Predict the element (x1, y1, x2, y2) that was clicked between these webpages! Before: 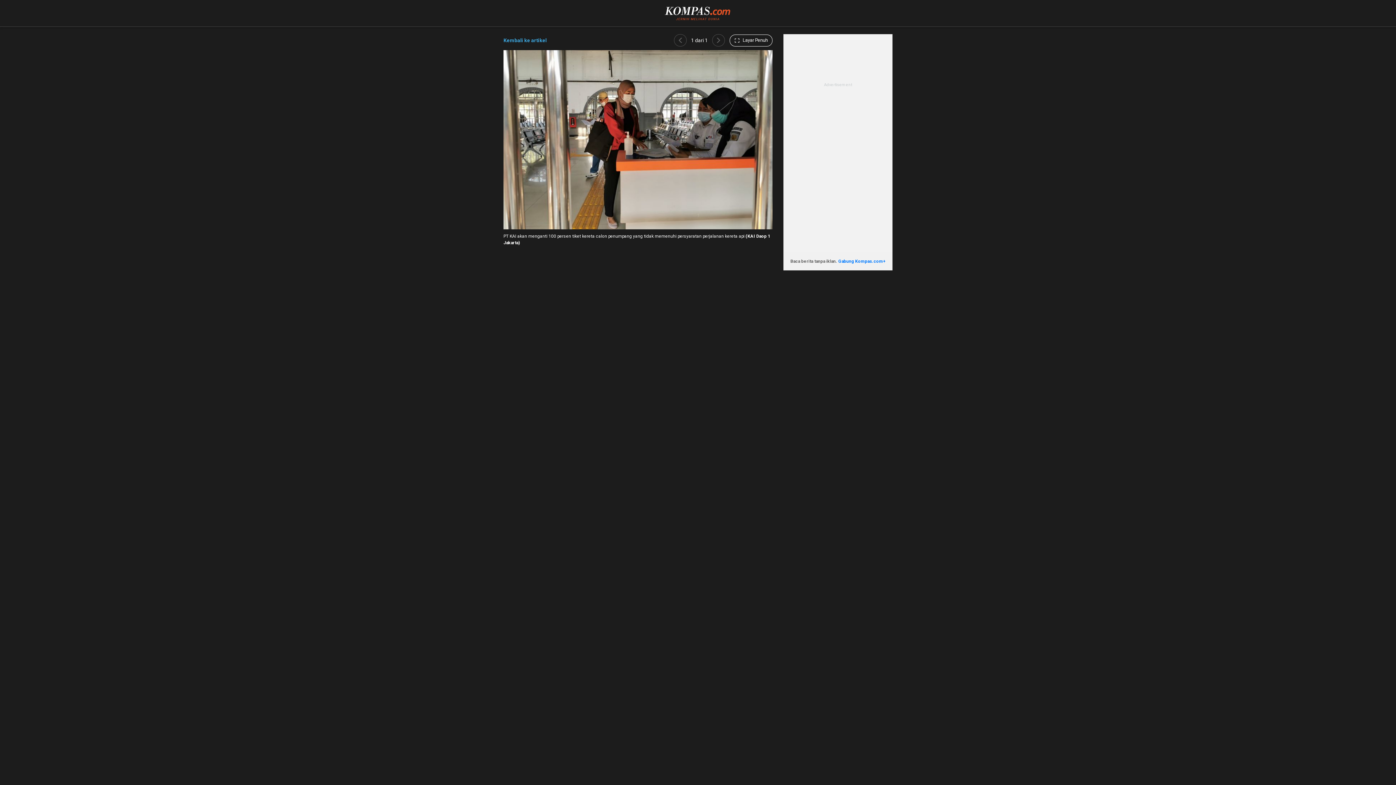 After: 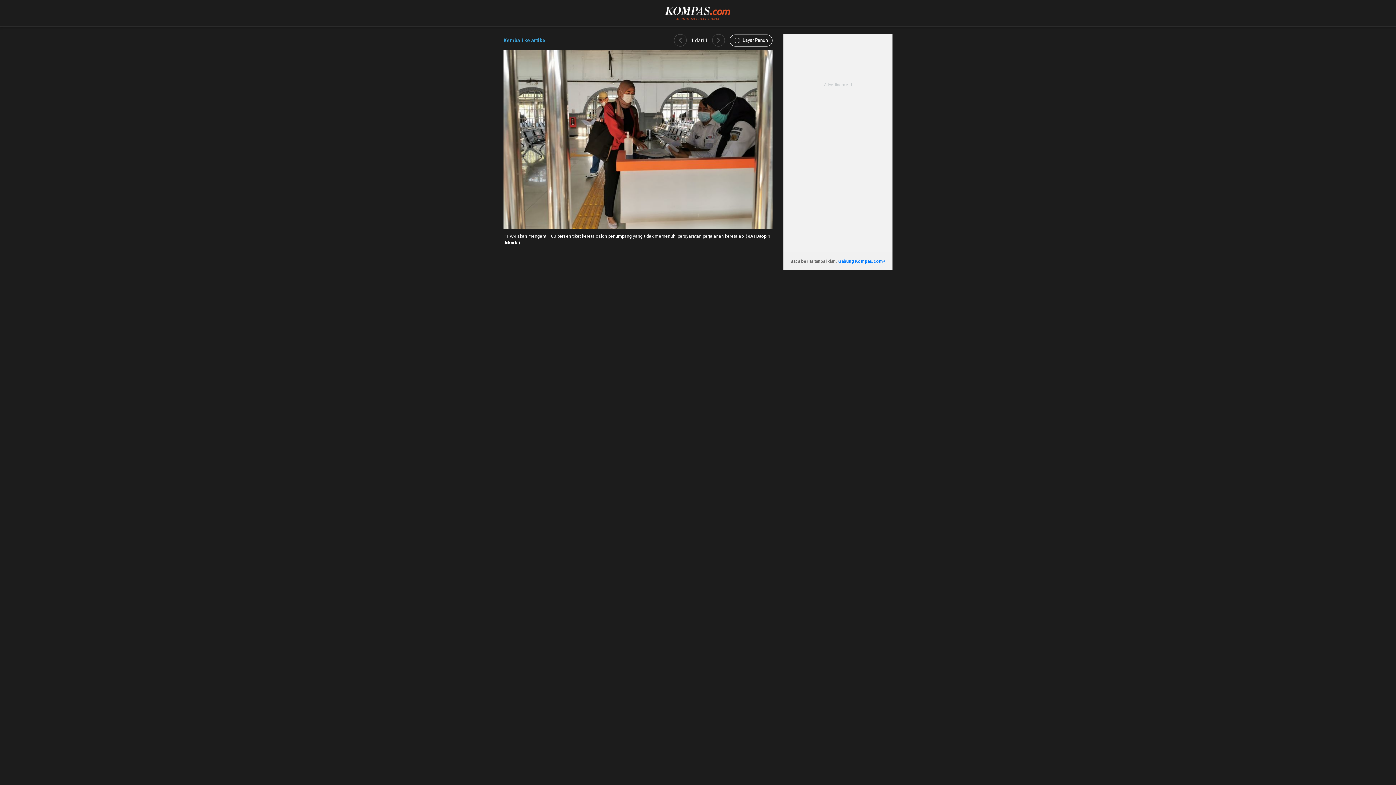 Action: bbox: (674, 34, 686, 46)